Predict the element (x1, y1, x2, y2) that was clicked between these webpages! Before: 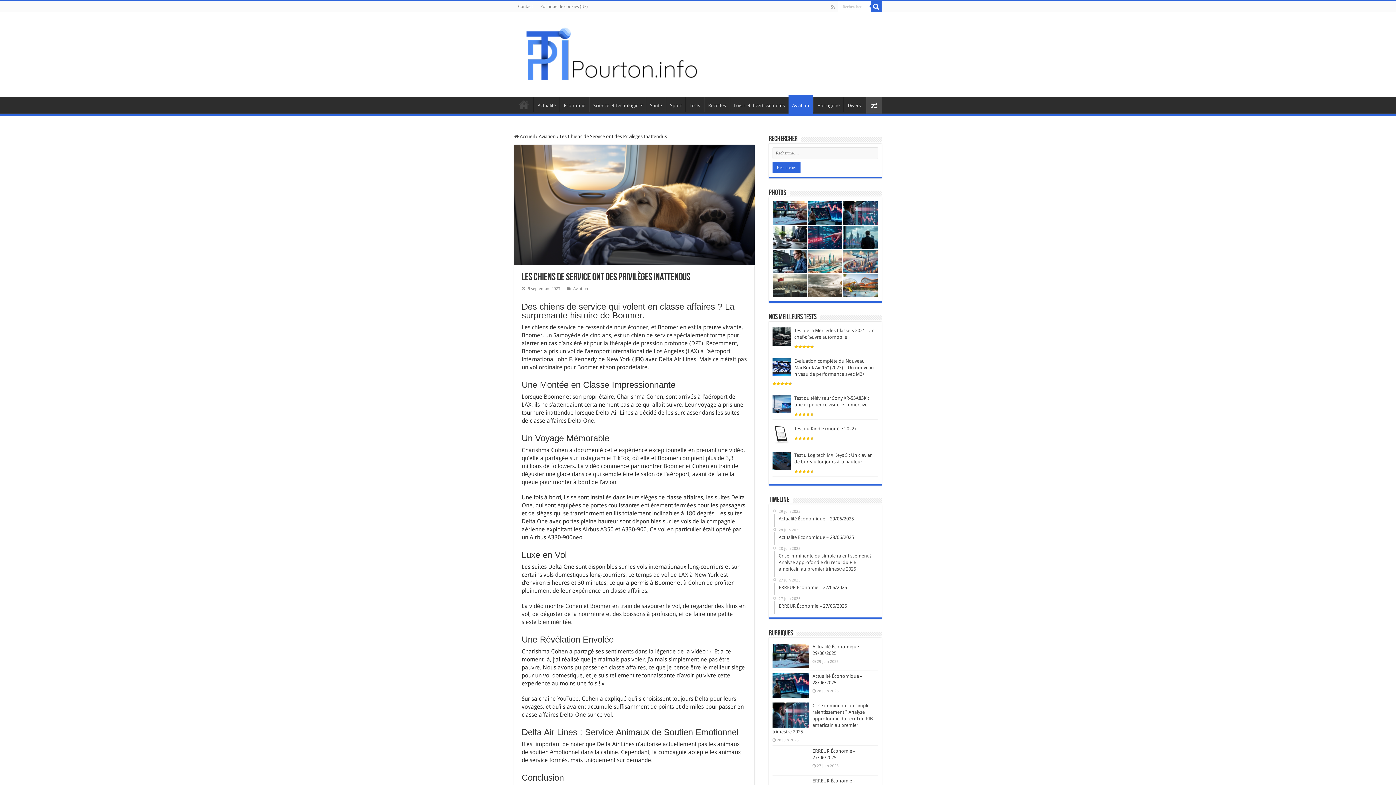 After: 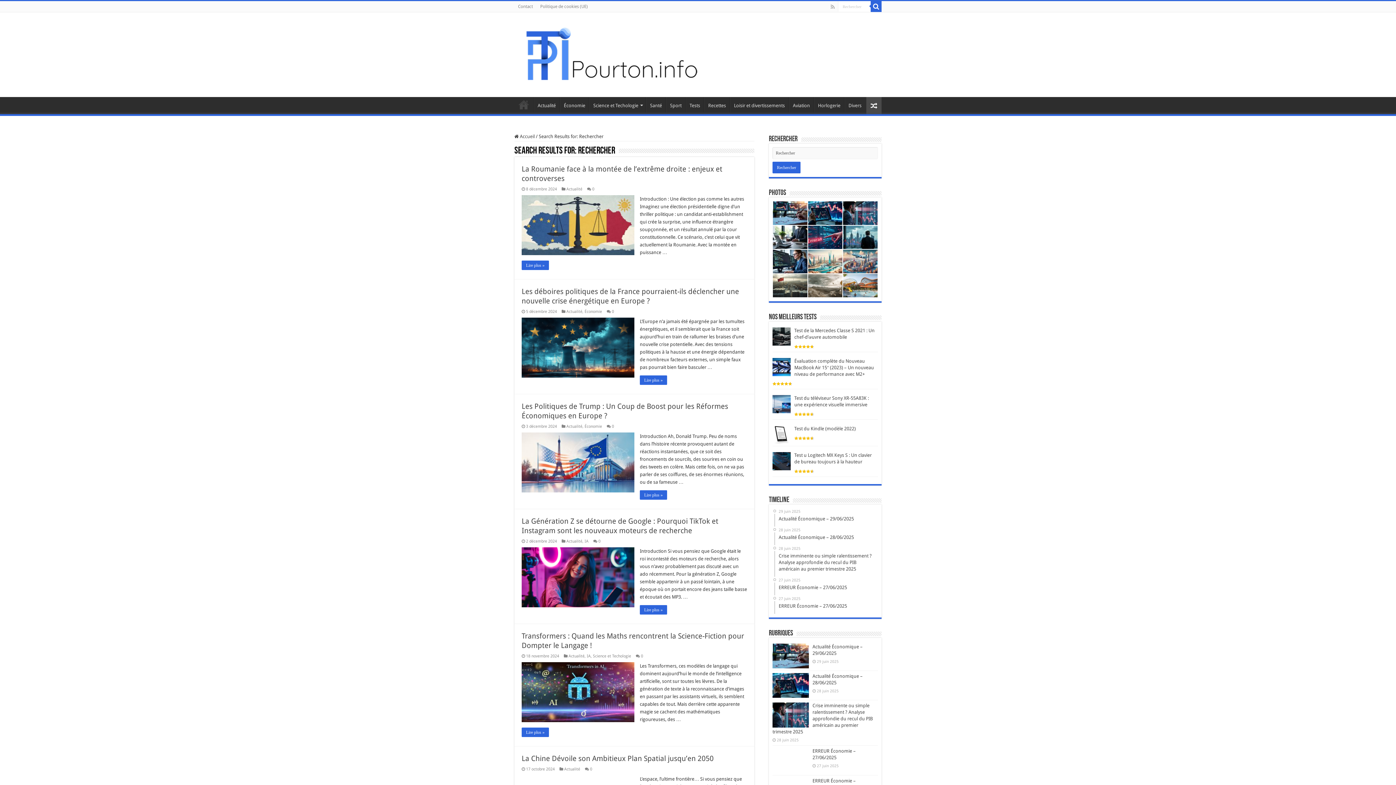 Action: bbox: (870, 1, 881, 12)